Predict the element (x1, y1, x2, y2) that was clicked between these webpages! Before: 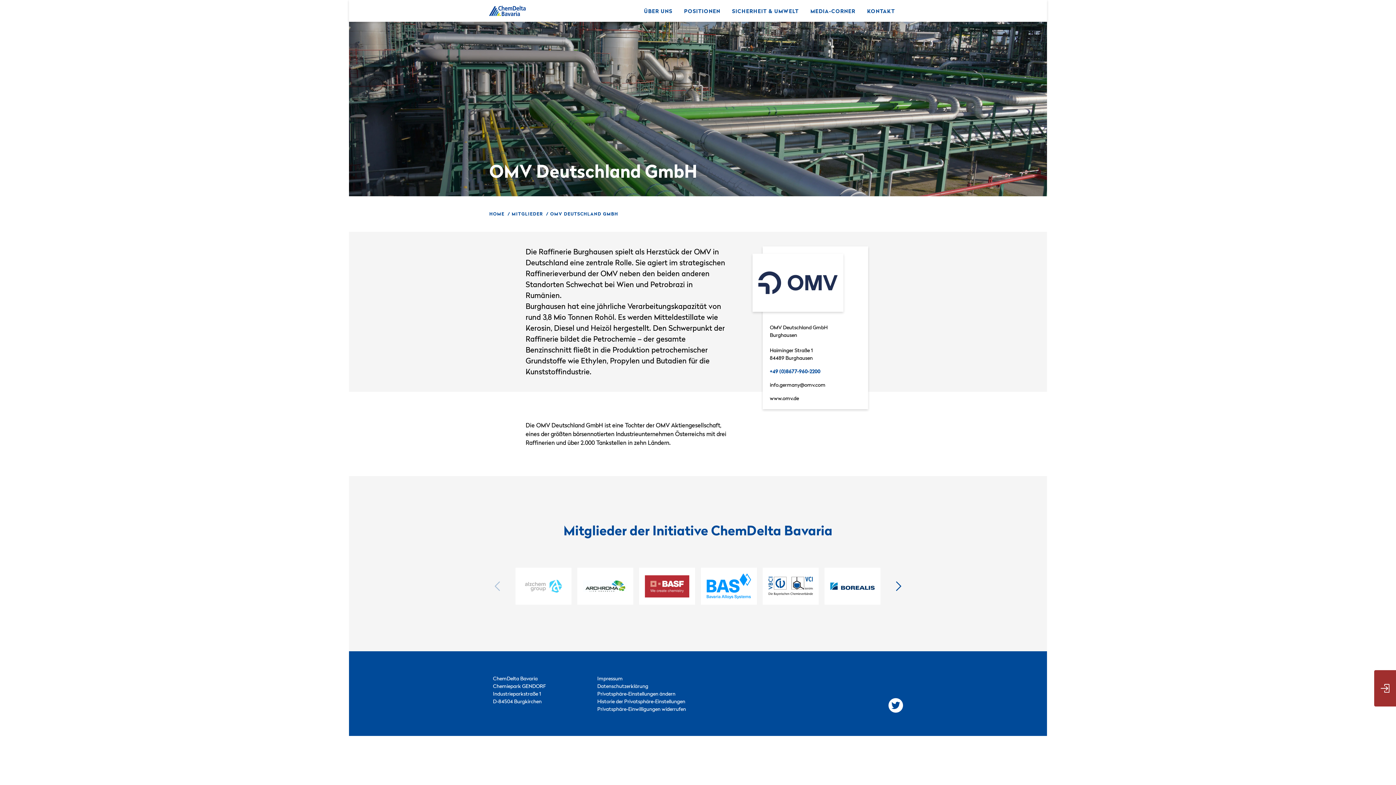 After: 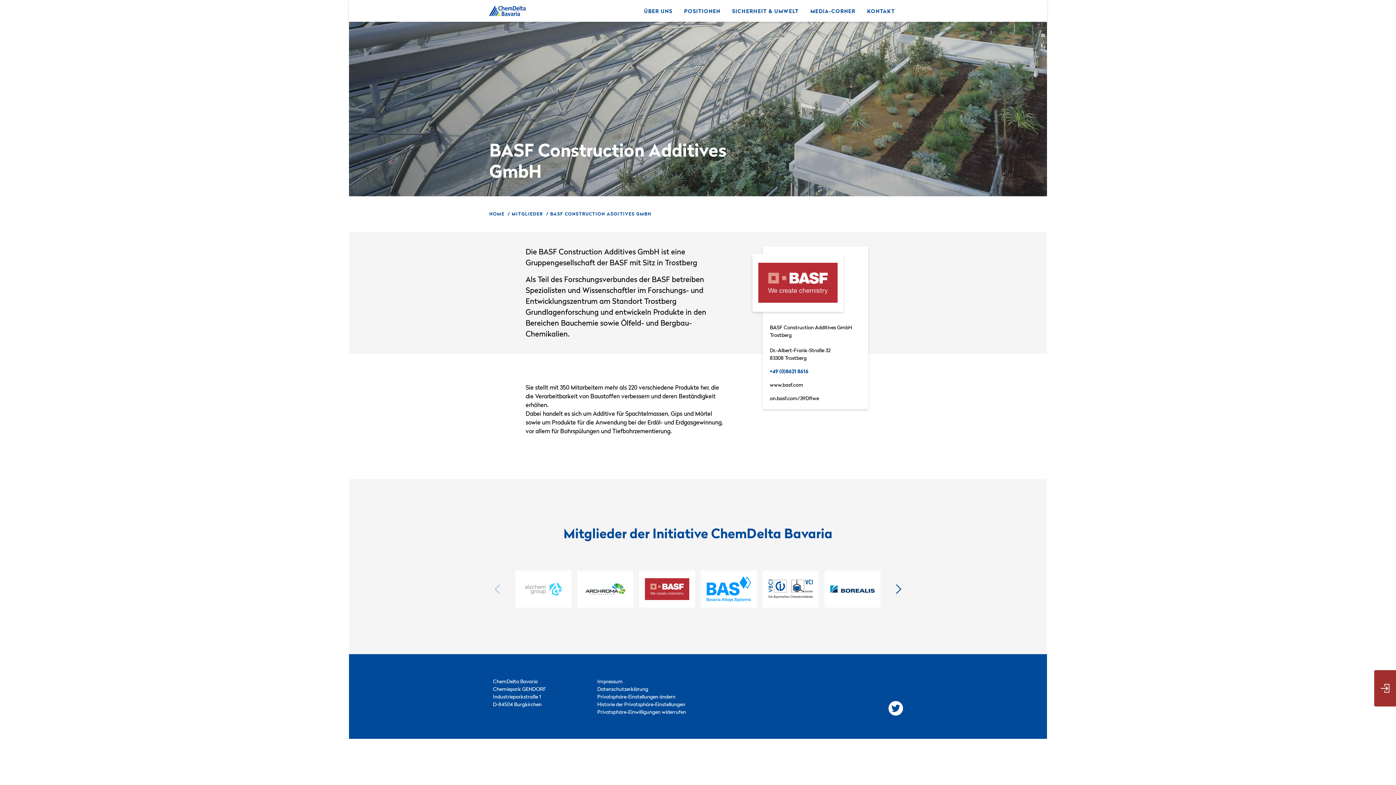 Action: bbox: (639, 568, 695, 605)